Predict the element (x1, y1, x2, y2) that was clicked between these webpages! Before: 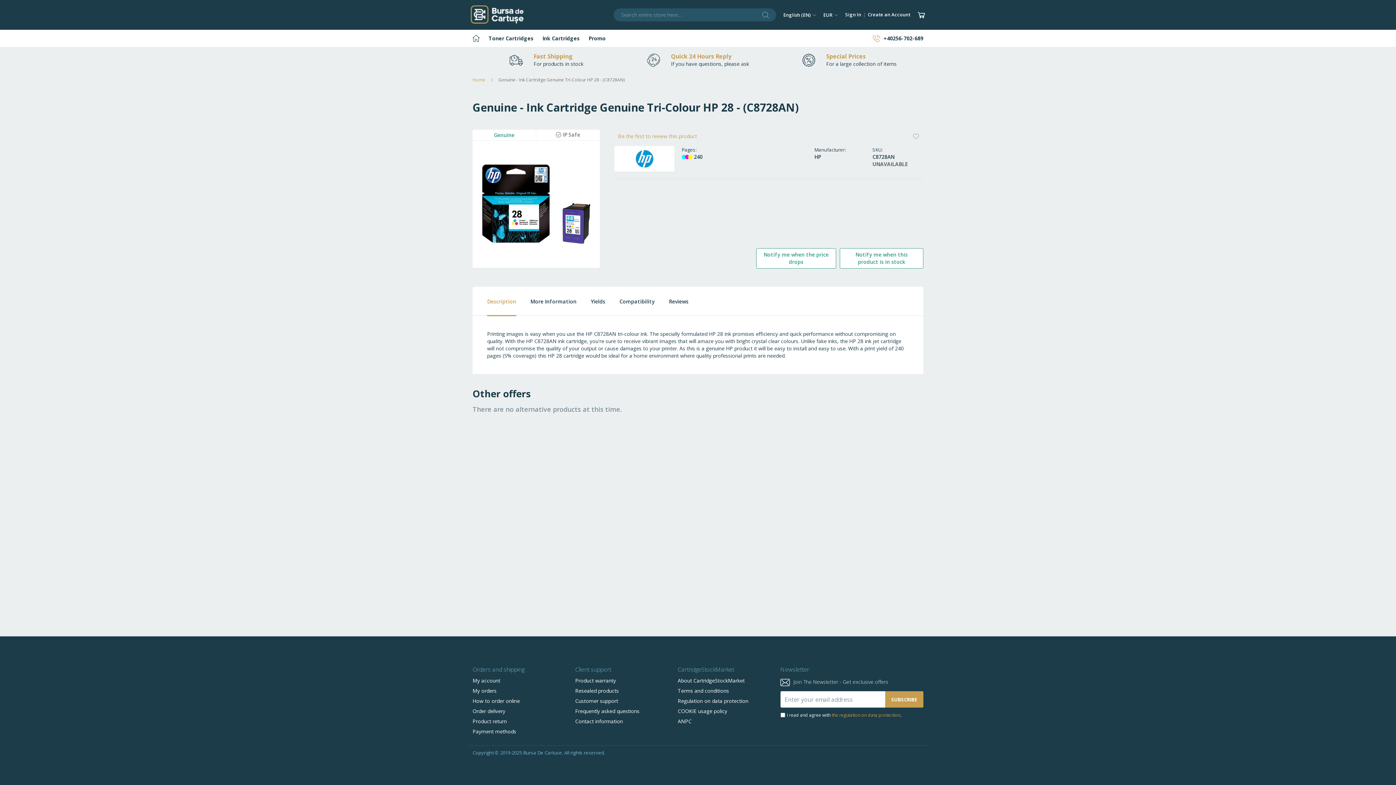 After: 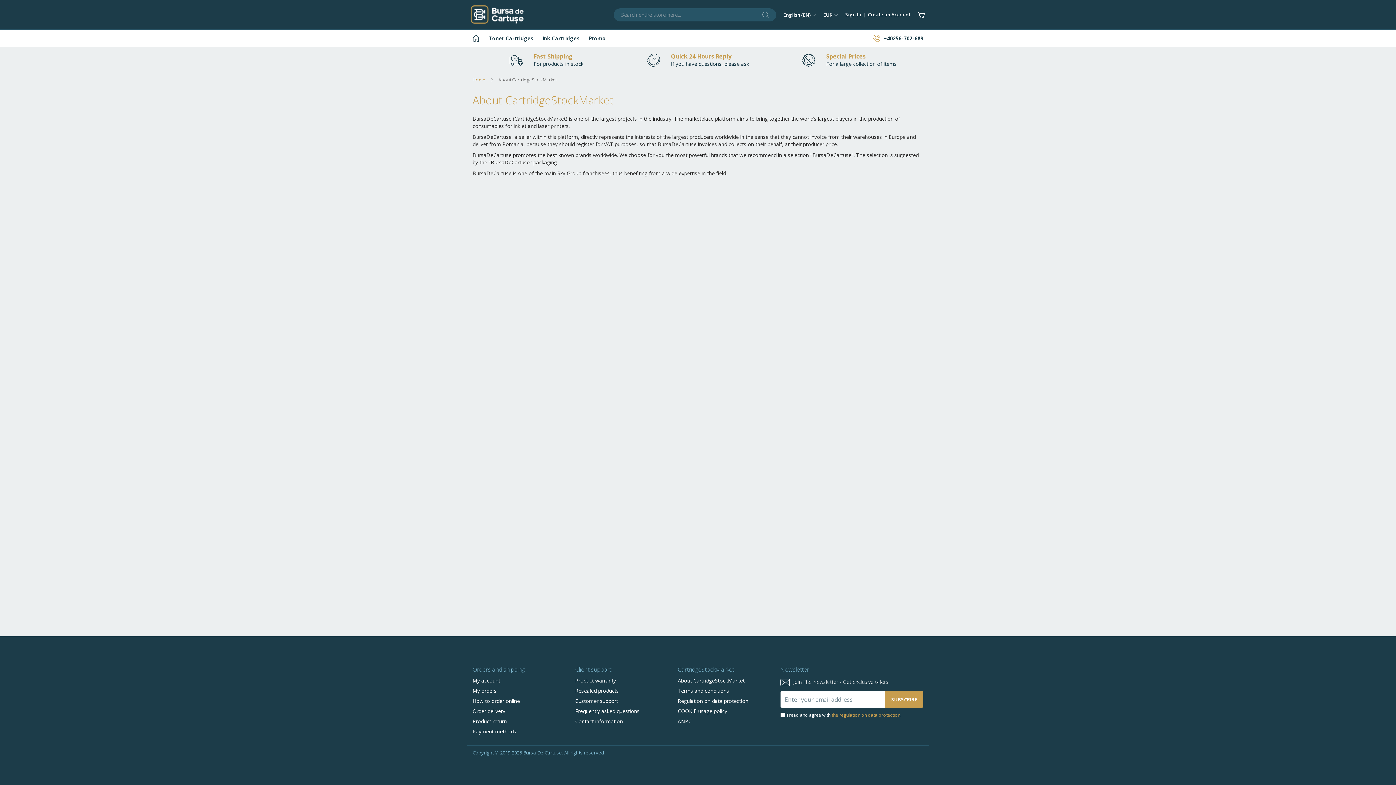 Action: label: About CartridgeStockMarket bbox: (677, 673, 744, 688)